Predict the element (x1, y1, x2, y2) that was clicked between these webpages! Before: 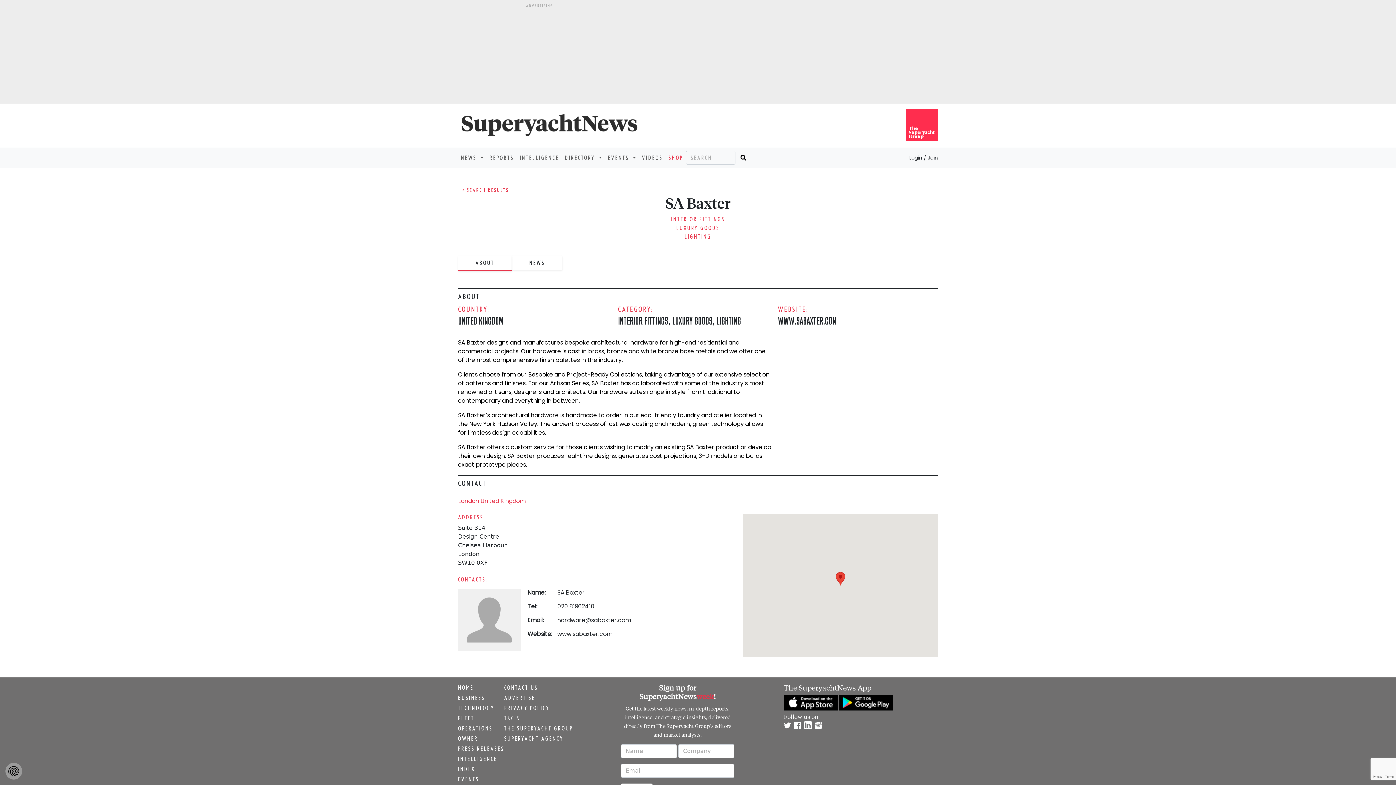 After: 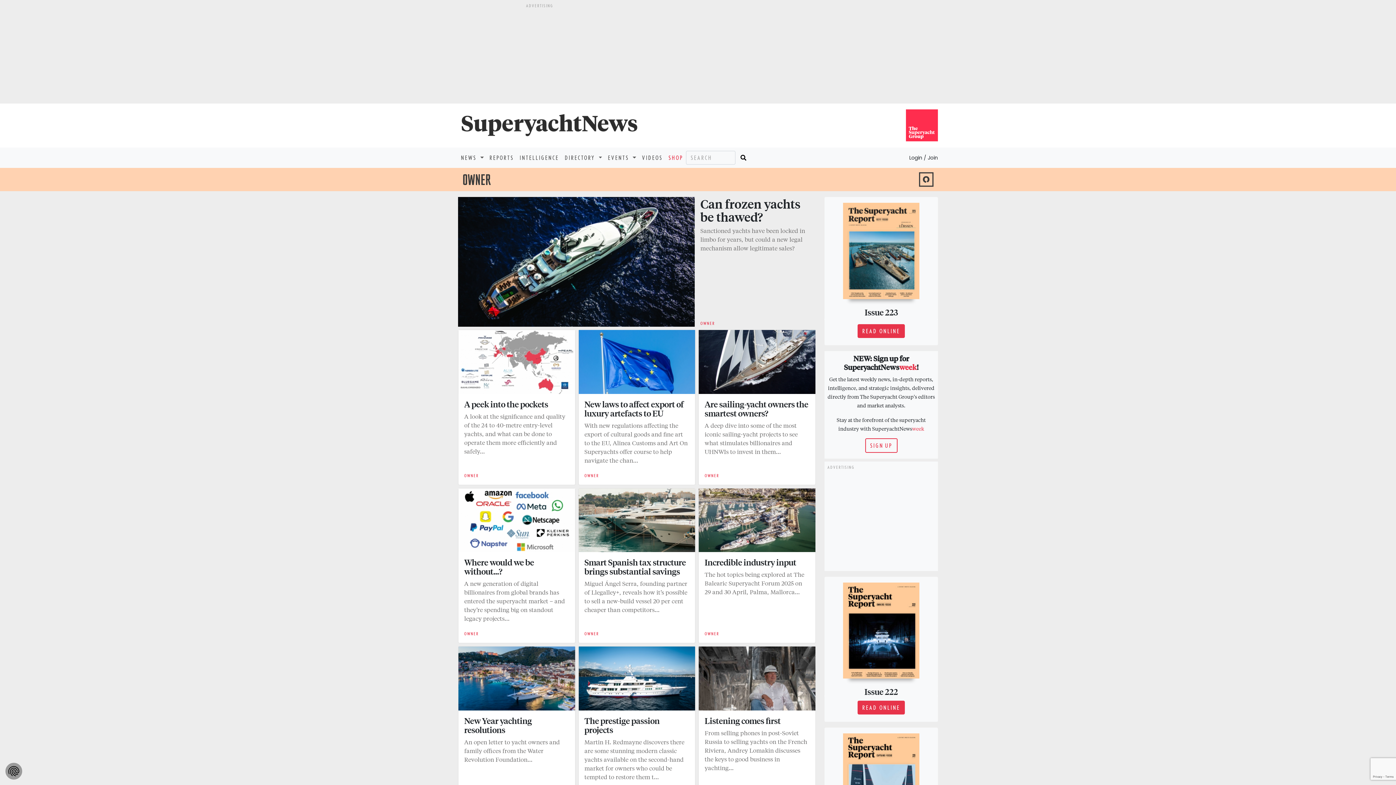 Action: bbox: (458, 734, 504, 743) label: OWNER